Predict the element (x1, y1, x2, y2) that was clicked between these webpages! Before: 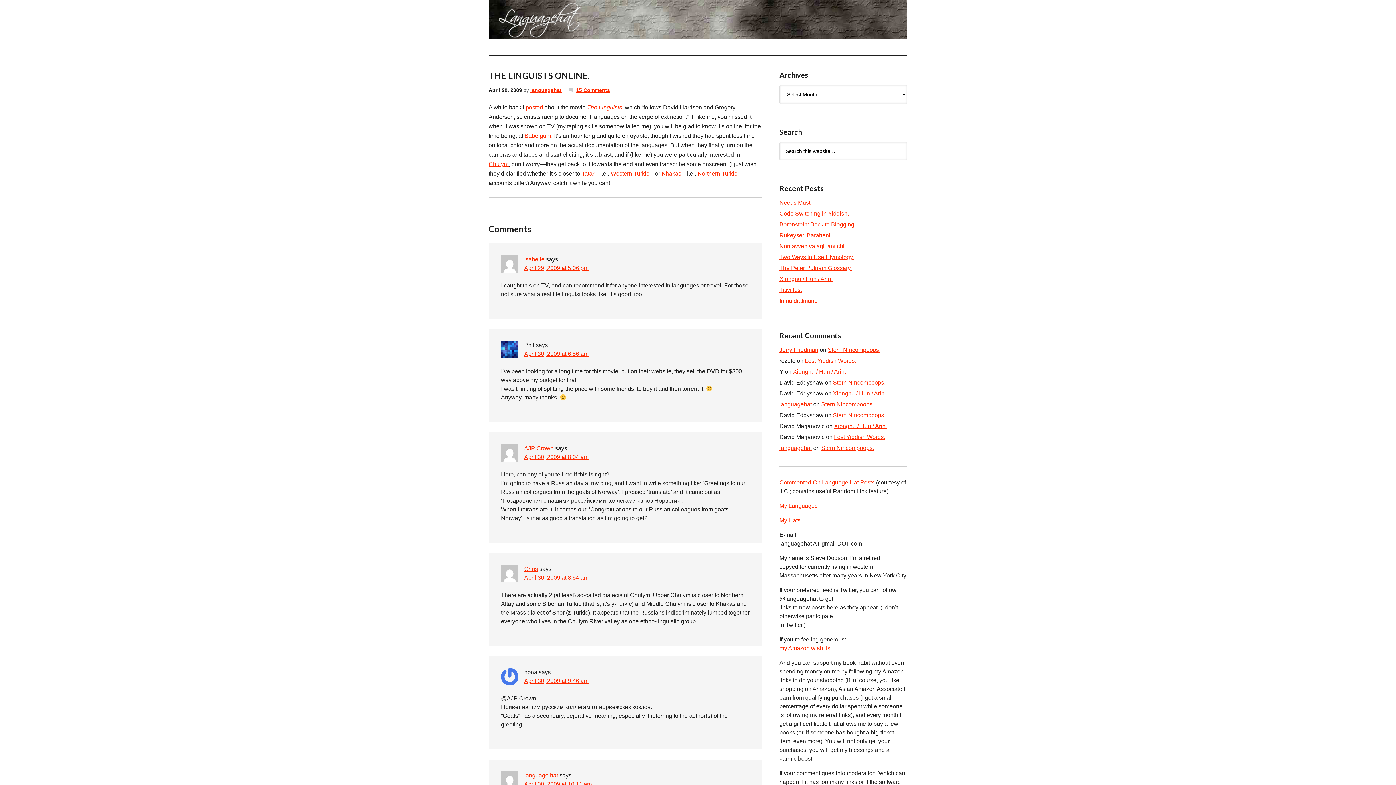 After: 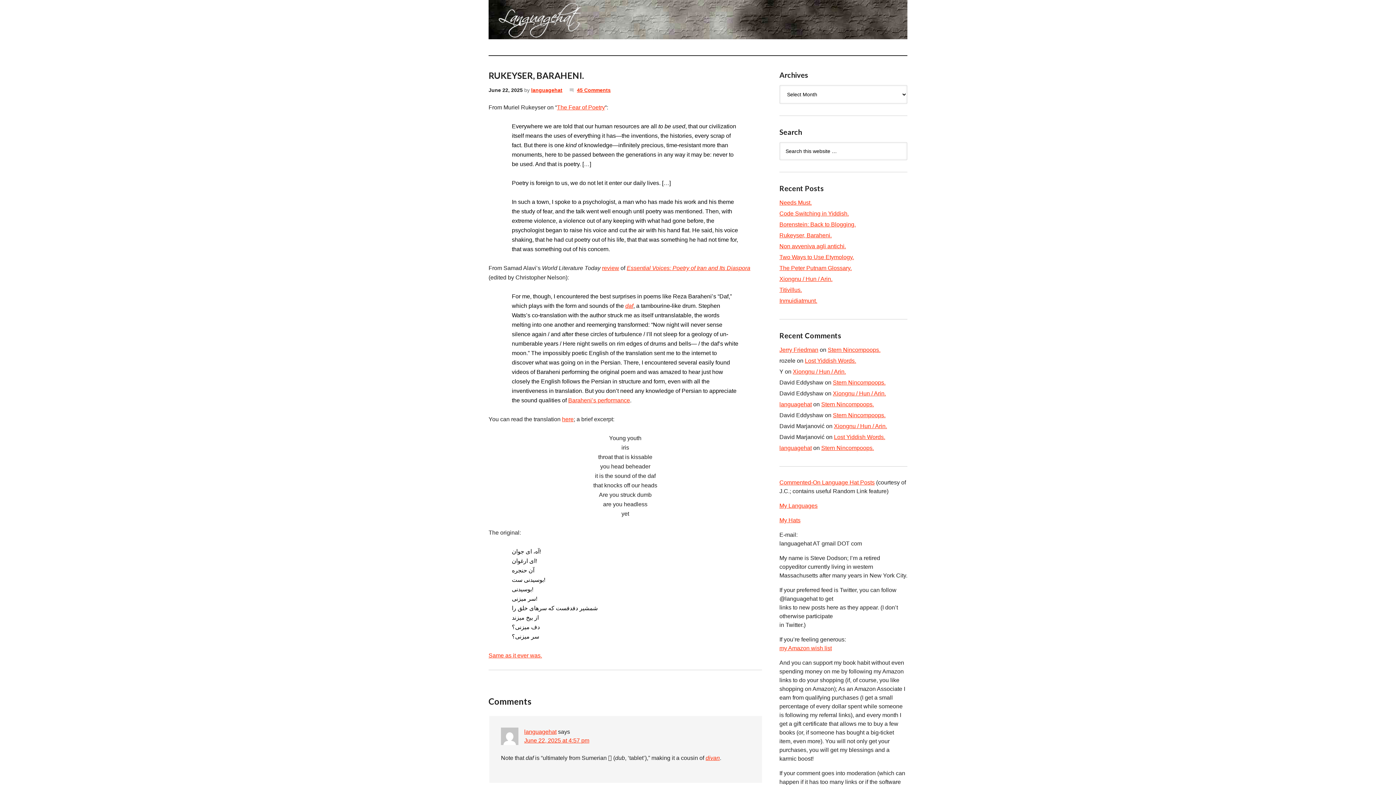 Action: label: Rukeyser, Baraheni. bbox: (779, 232, 832, 238)